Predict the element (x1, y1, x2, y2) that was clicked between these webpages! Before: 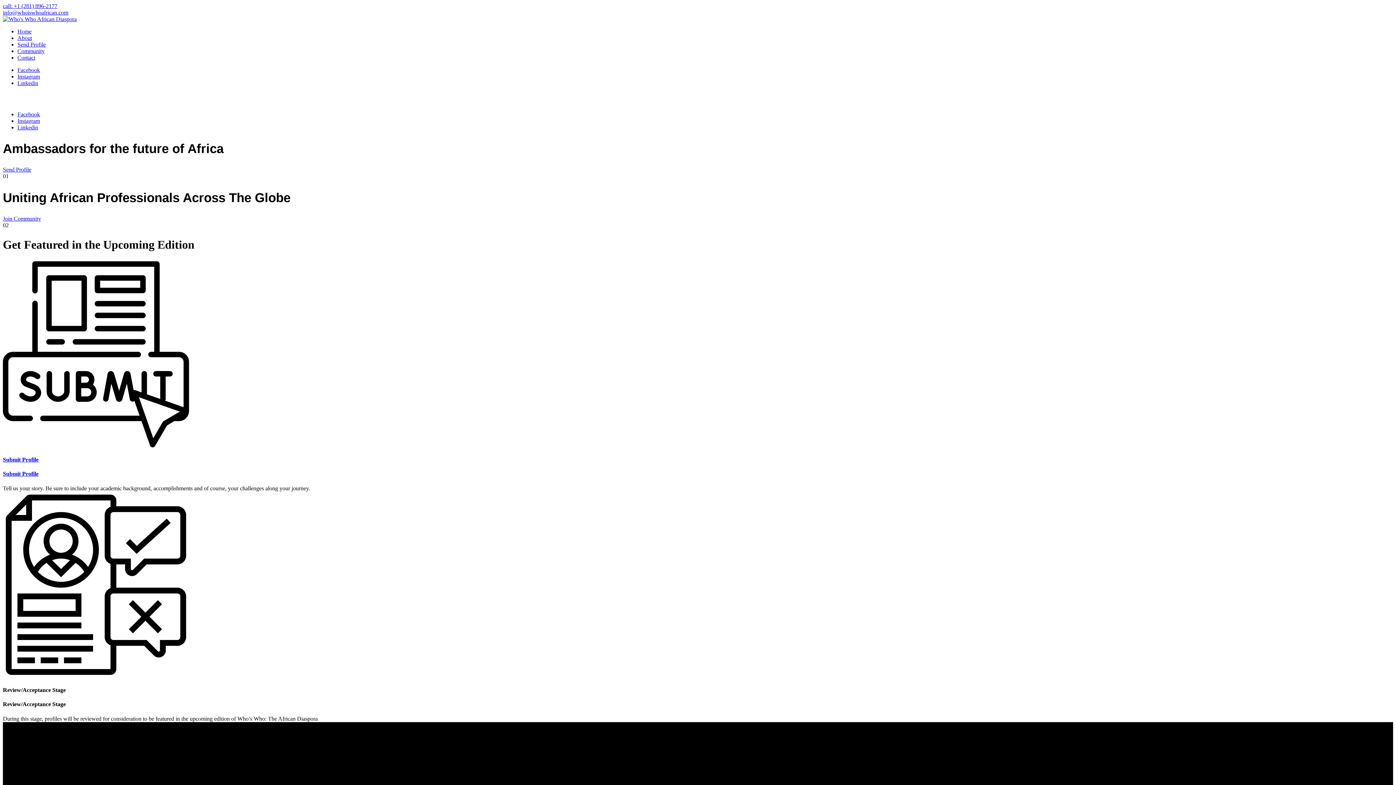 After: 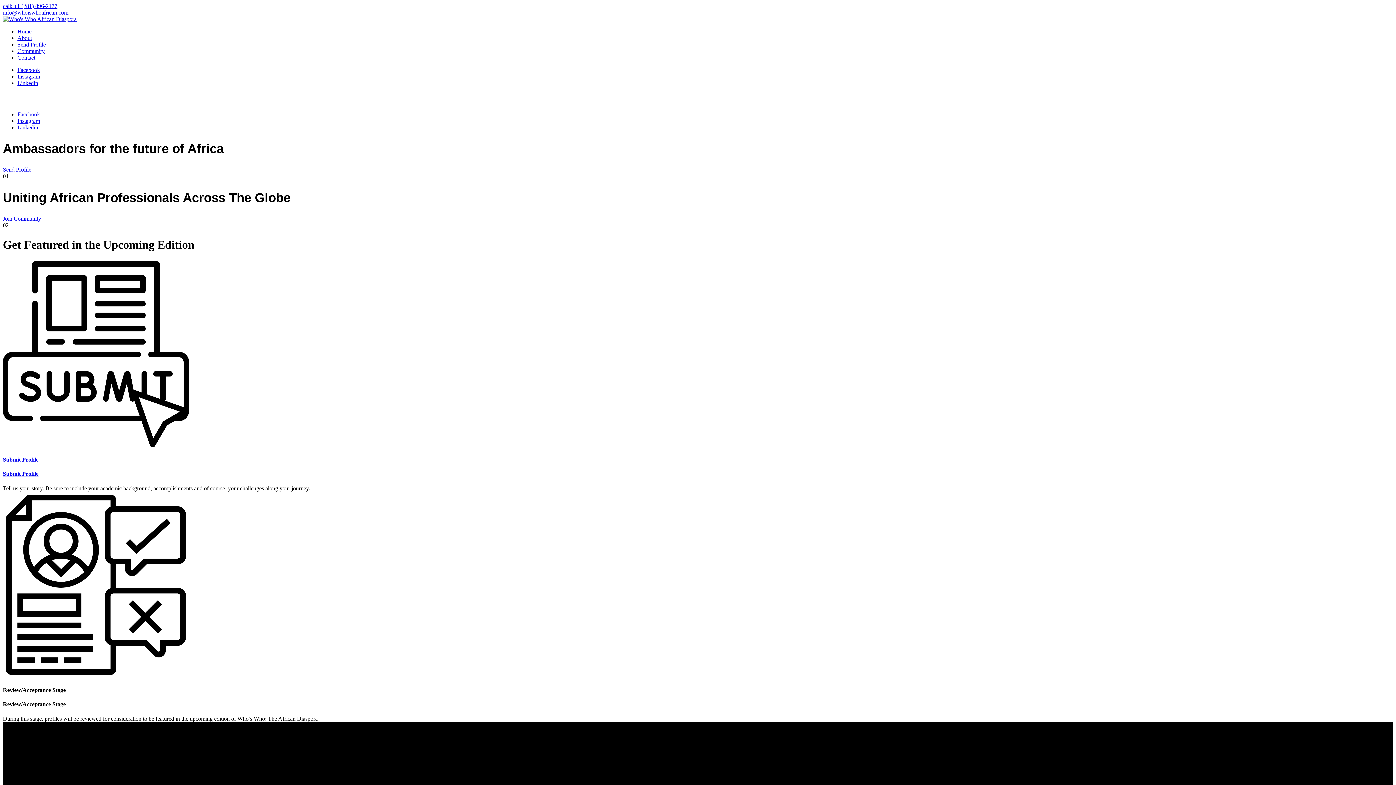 Action: bbox: (2, 9, 68, 15) label: info@whoiswhoafrican.com